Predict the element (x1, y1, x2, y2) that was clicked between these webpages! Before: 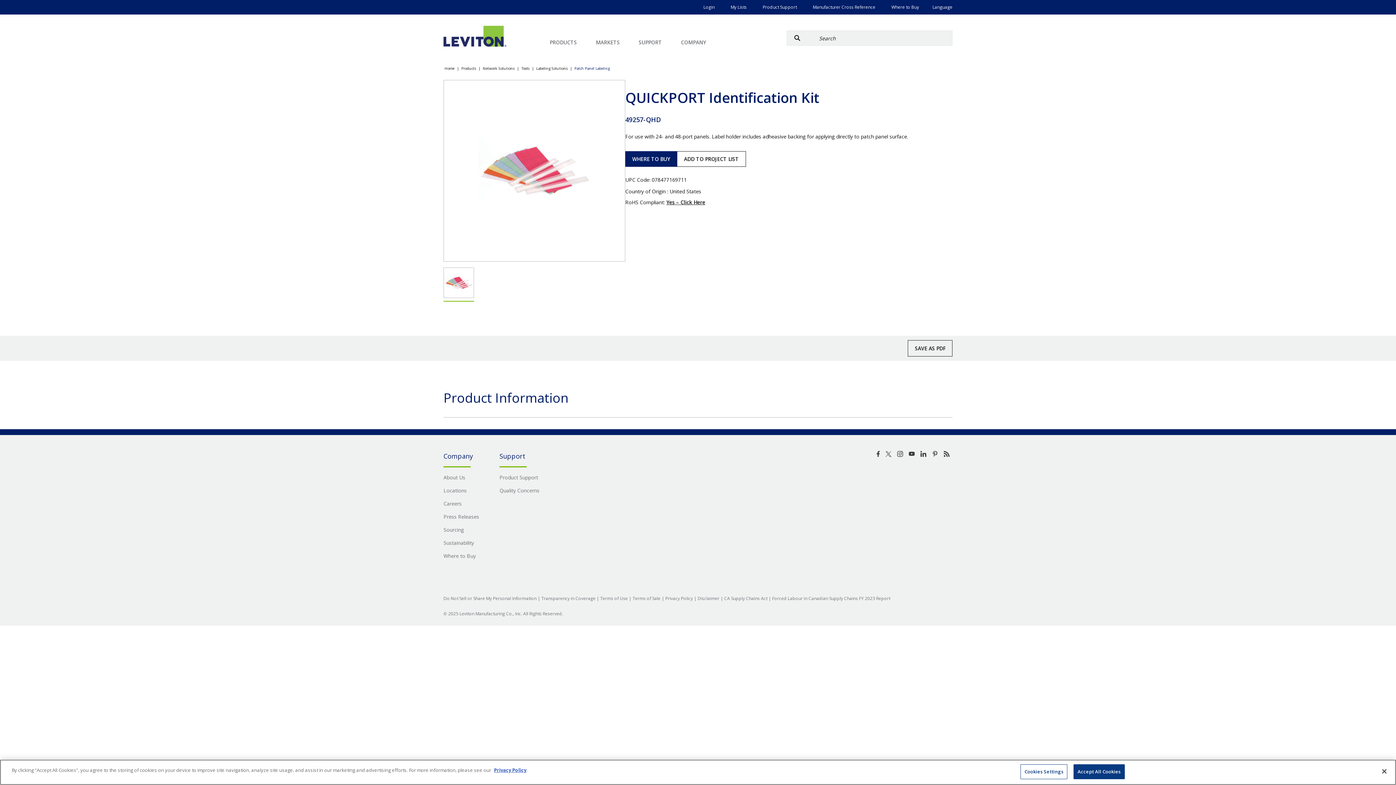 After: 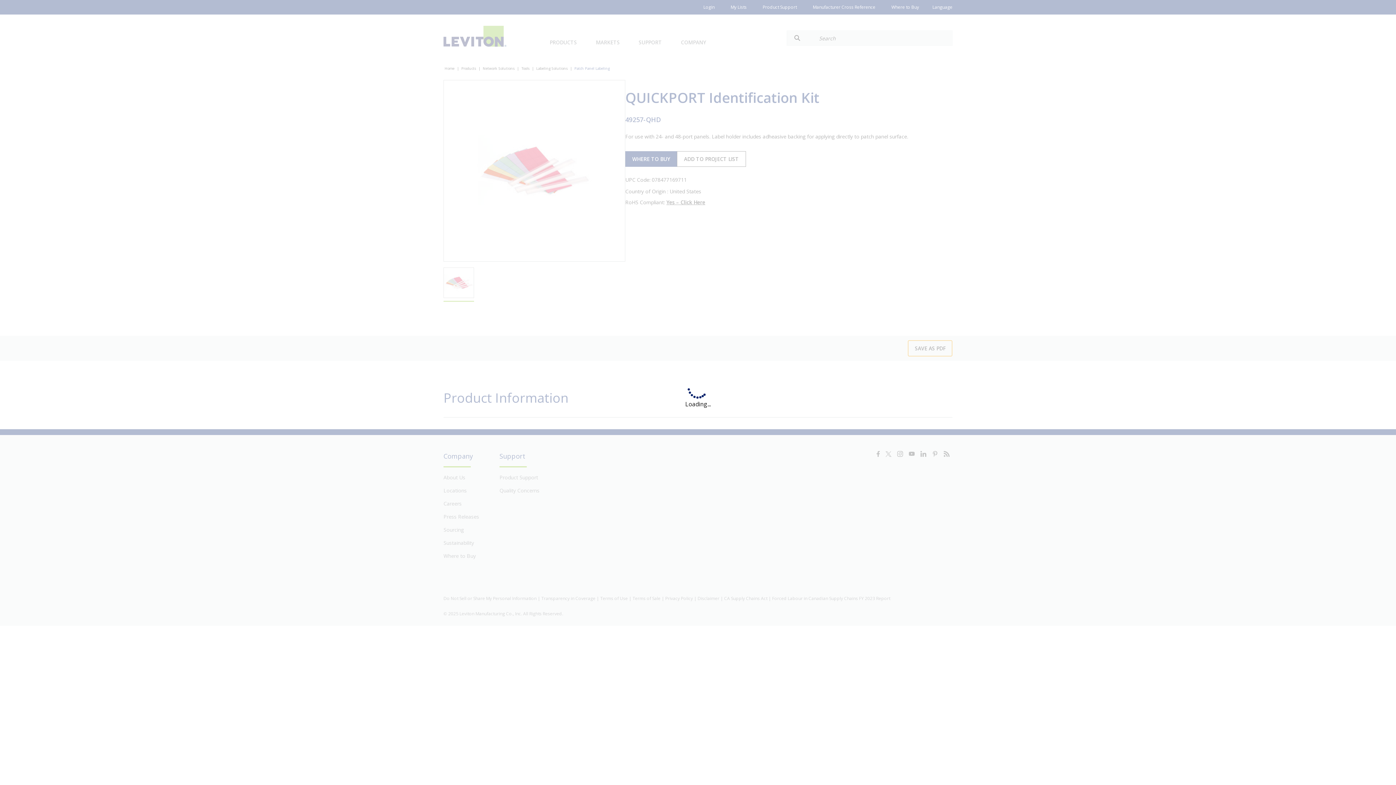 Action: label: SAVE AS PDF bbox: (908, 340, 952, 356)